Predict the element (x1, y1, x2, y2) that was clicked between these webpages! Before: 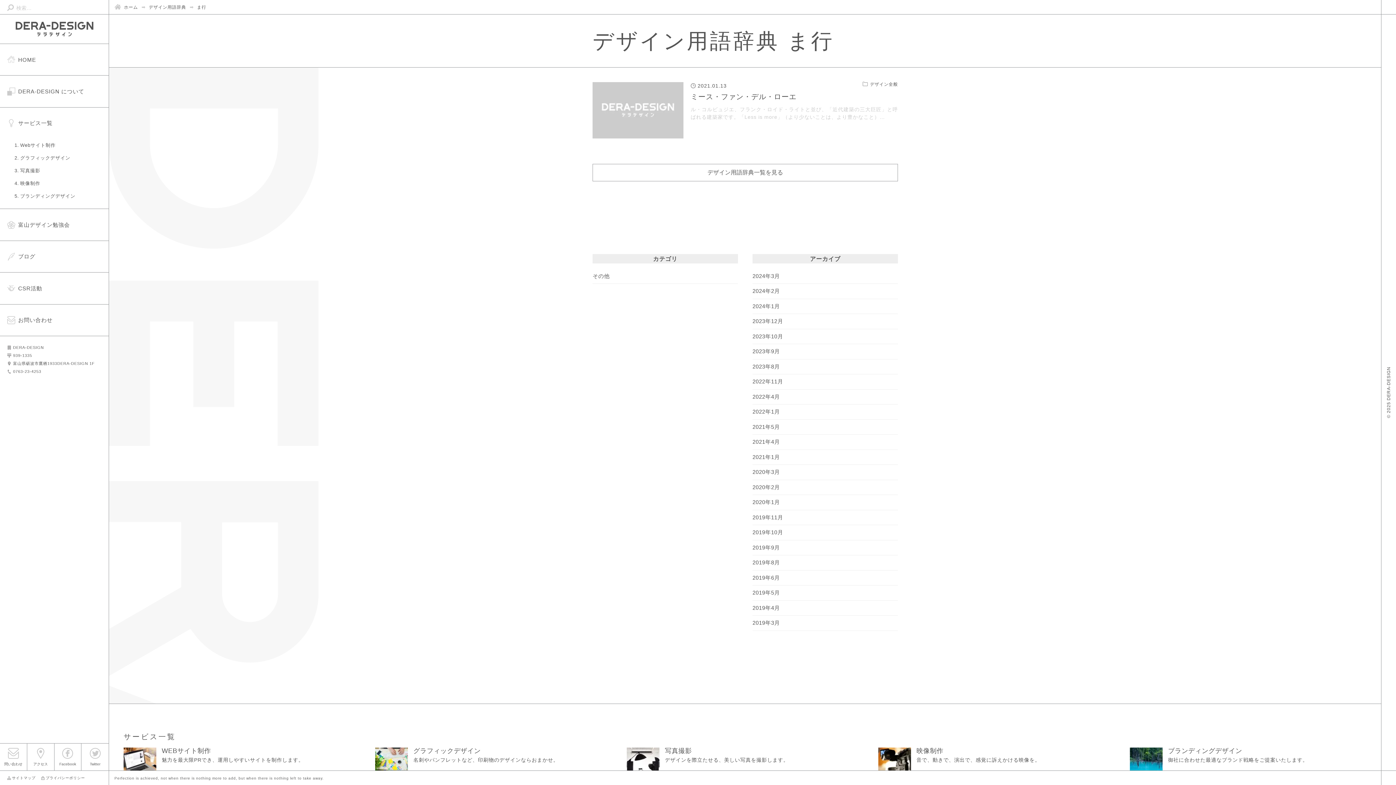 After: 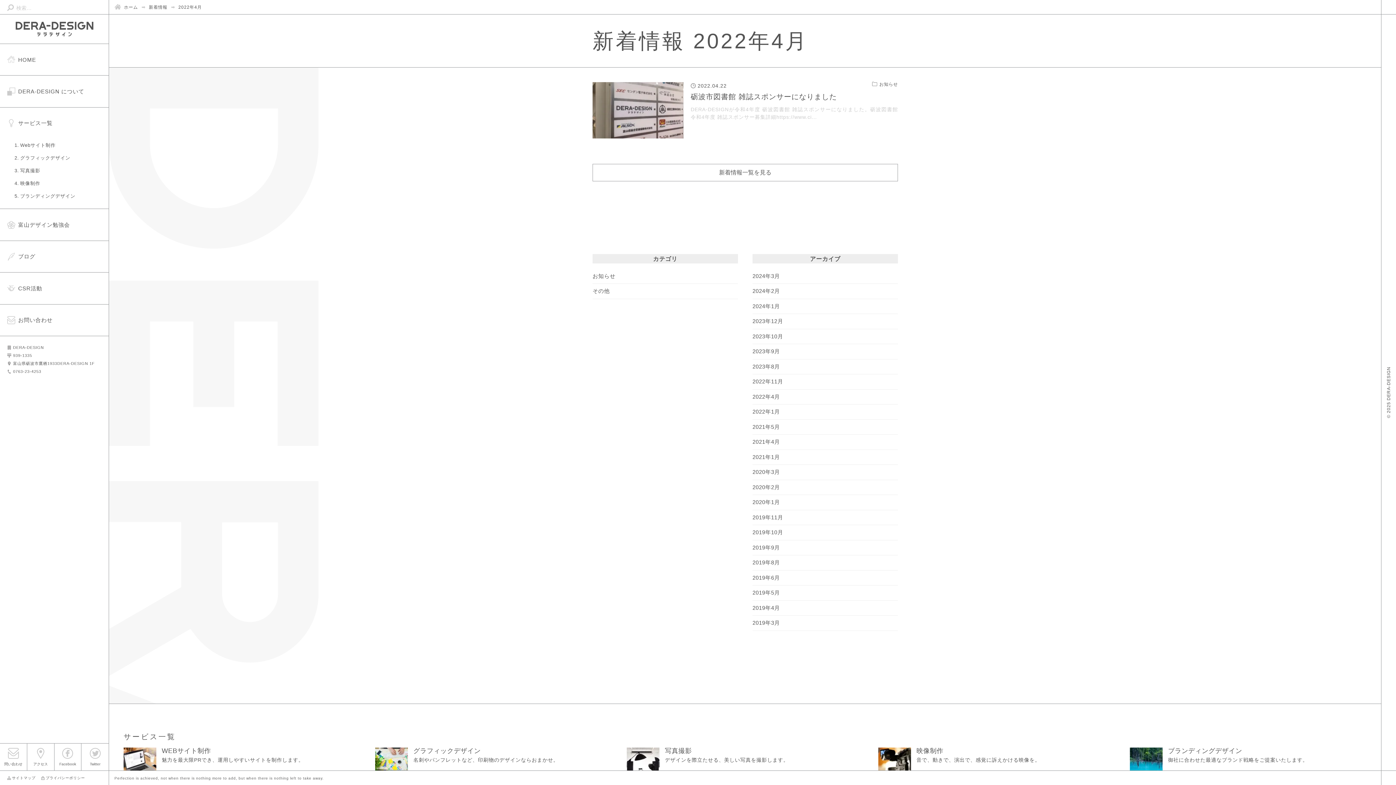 Action: bbox: (752, 389, 898, 404) label: 2022年4月